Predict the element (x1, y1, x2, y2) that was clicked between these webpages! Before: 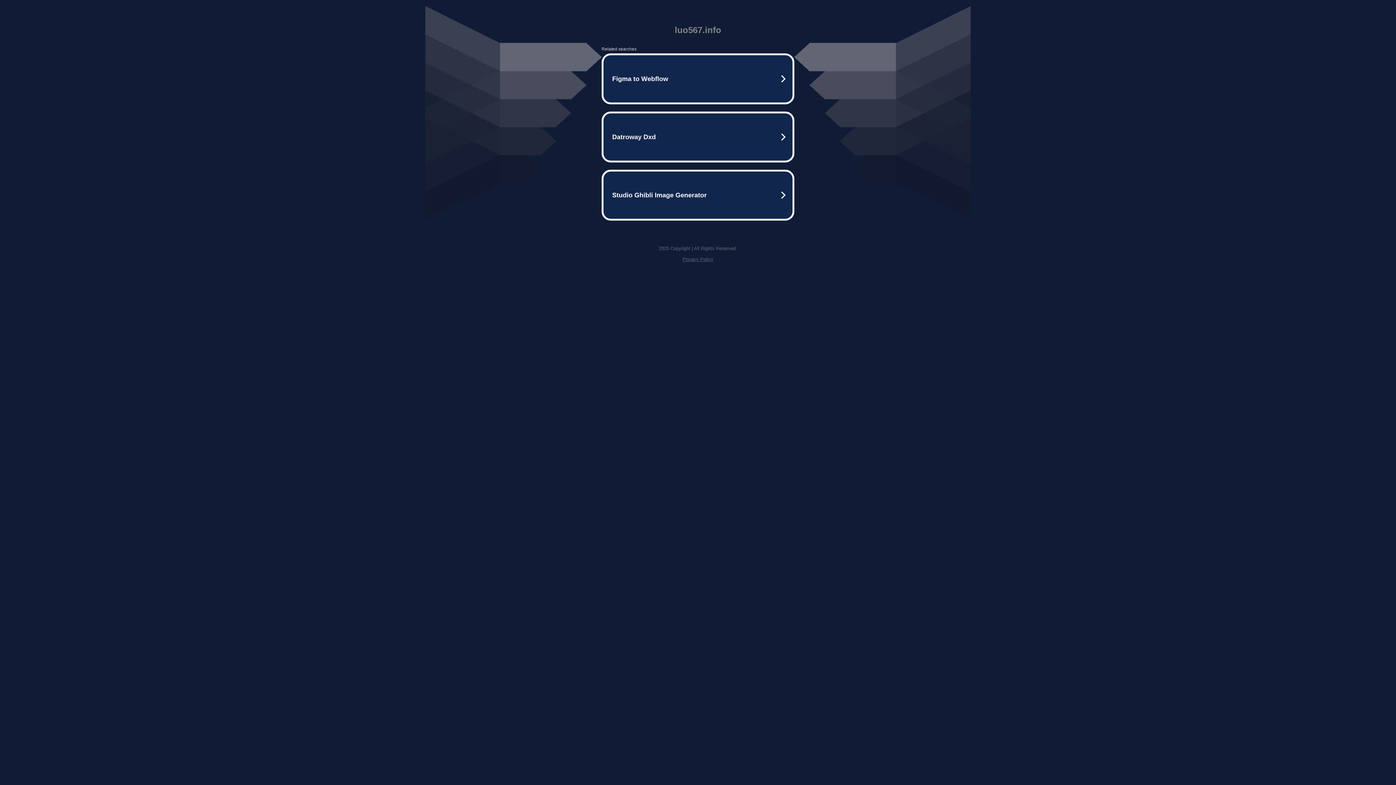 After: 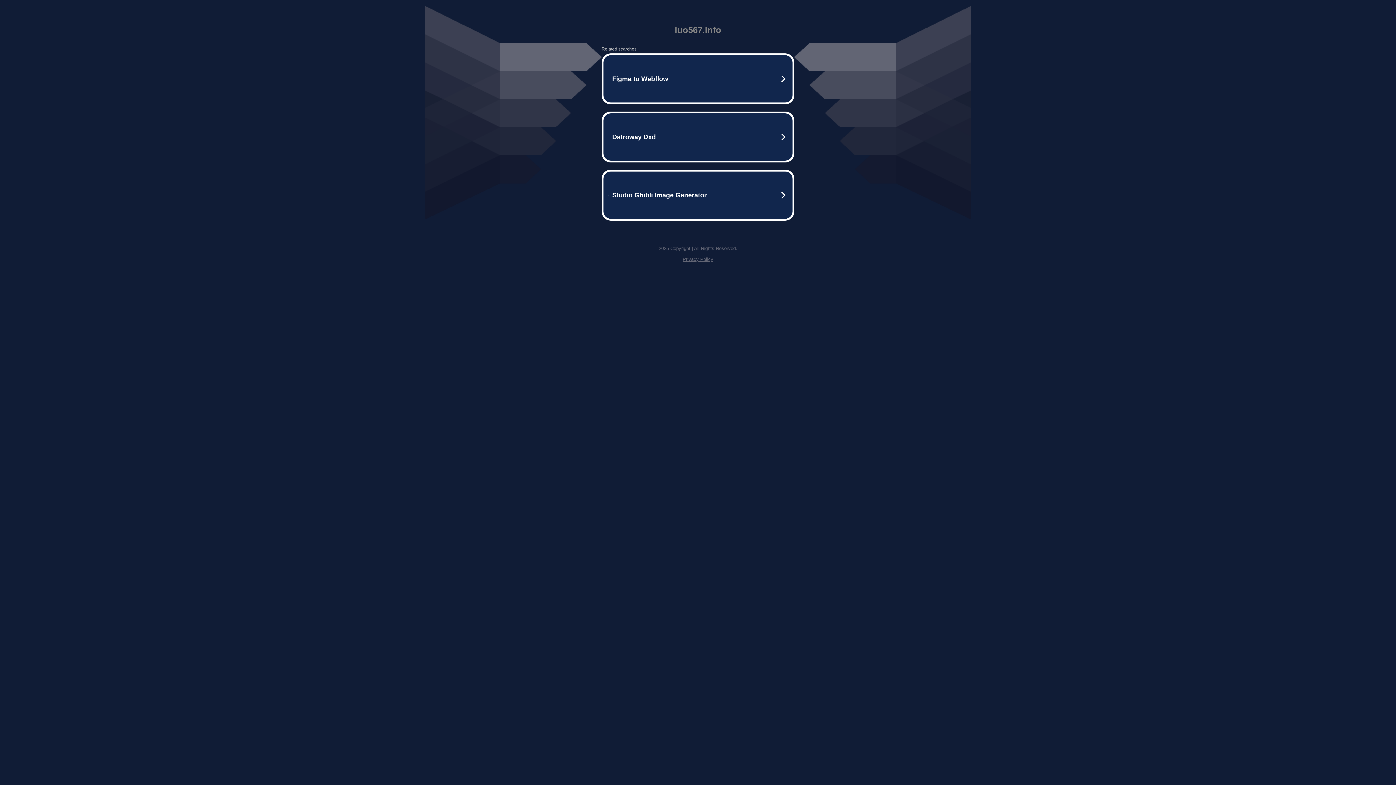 Action: bbox: (682, 256, 713, 262) label: Privacy Policy